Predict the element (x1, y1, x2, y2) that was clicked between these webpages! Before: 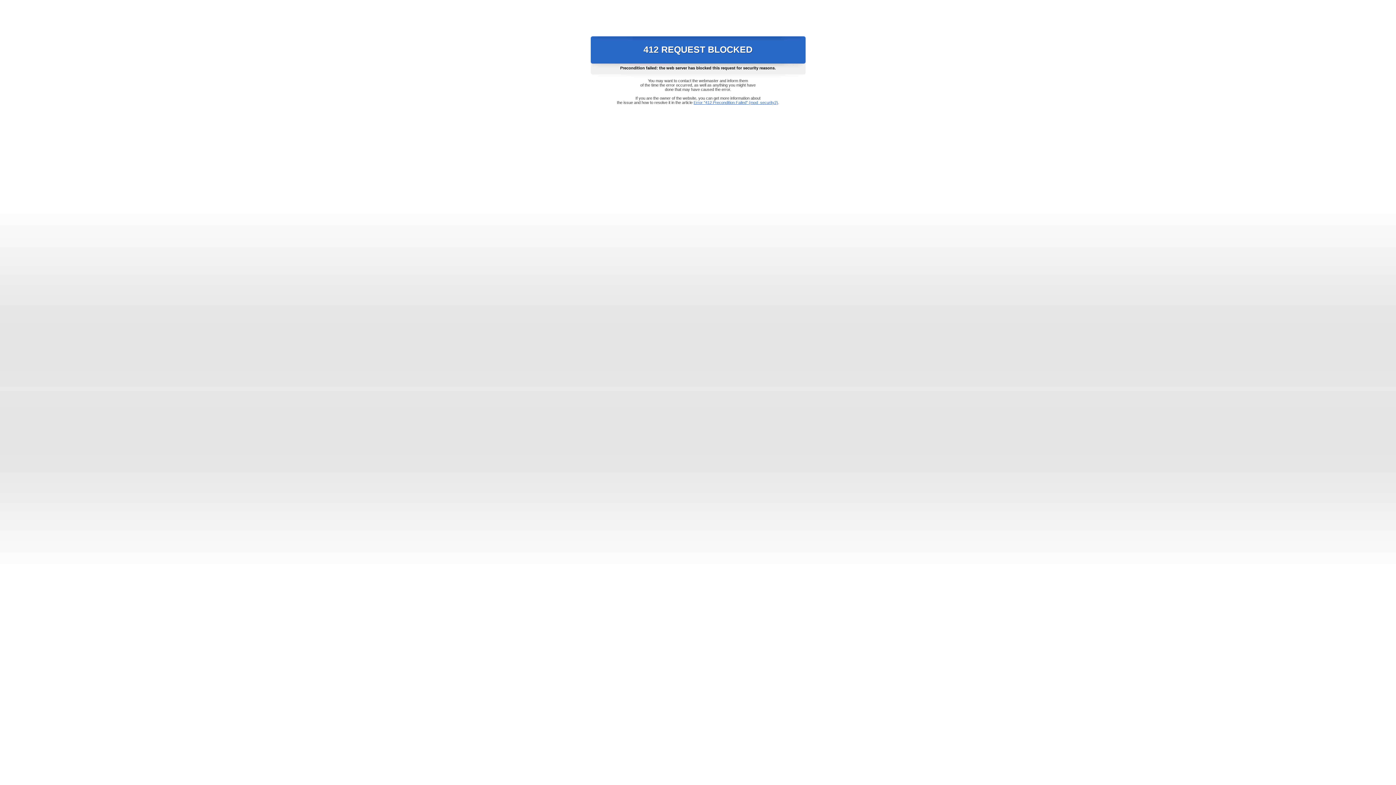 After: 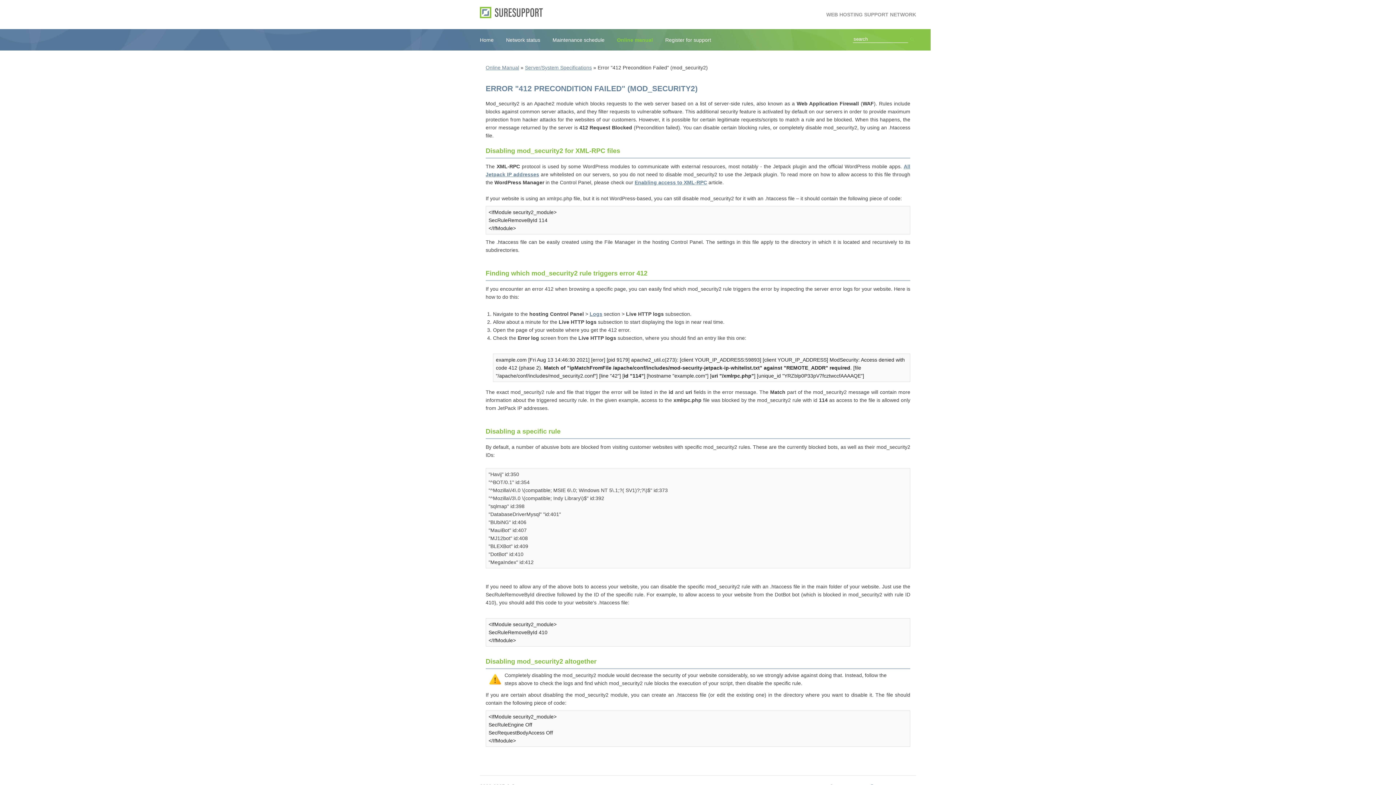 Action: label: Error "412 Precondition Failed" (mod_security2) bbox: (693, 100, 778, 104)